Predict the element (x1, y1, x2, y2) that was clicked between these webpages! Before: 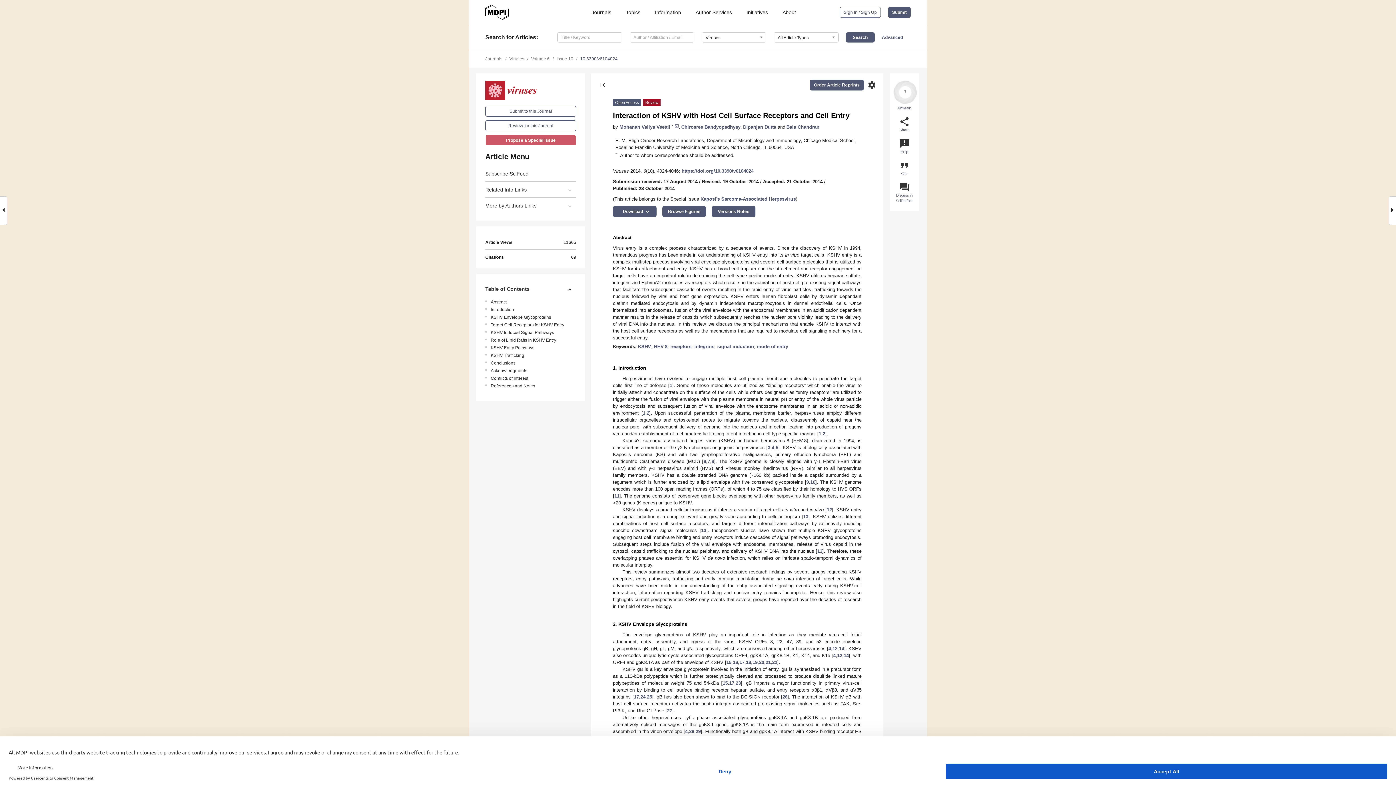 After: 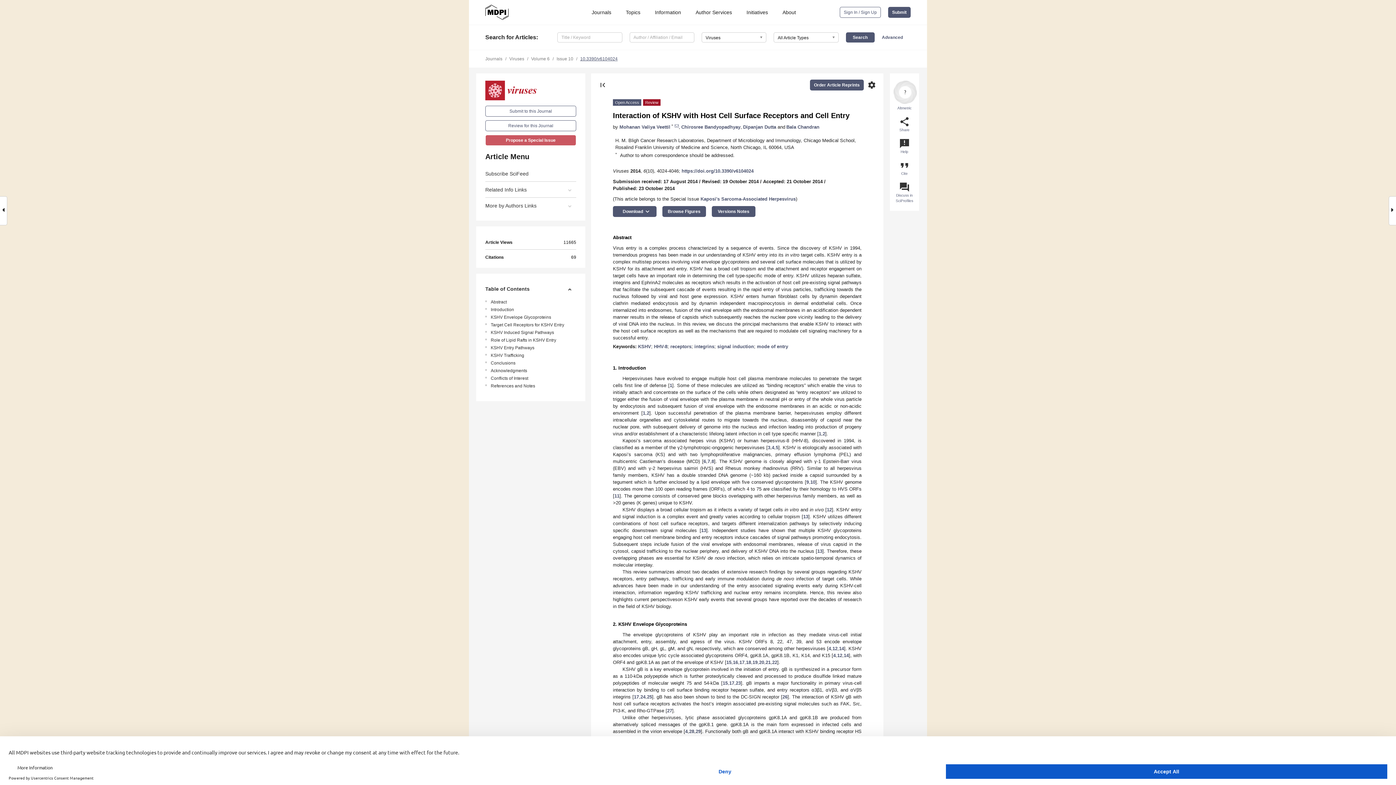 Action: label: 10.3390/v6104024 bbox: (580, 56, 617, 61)